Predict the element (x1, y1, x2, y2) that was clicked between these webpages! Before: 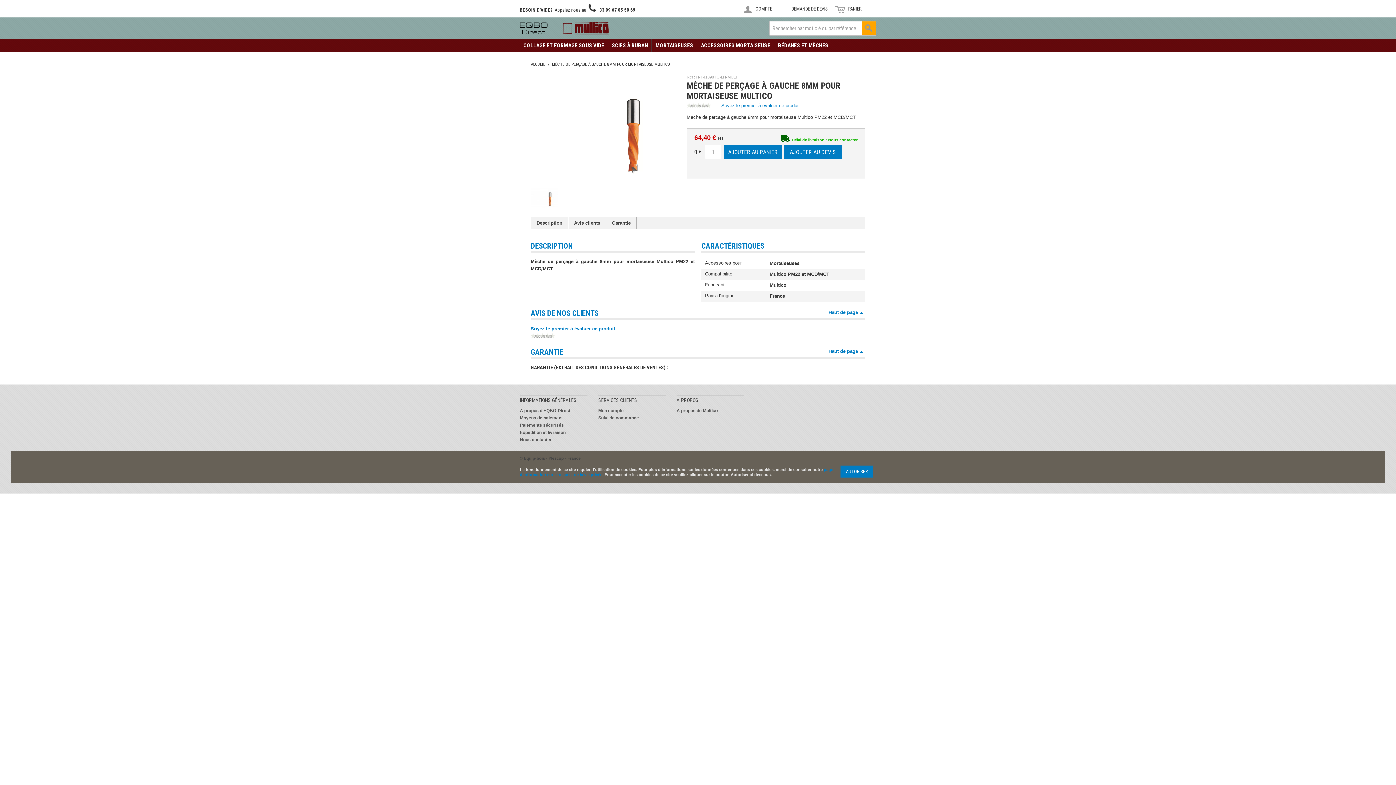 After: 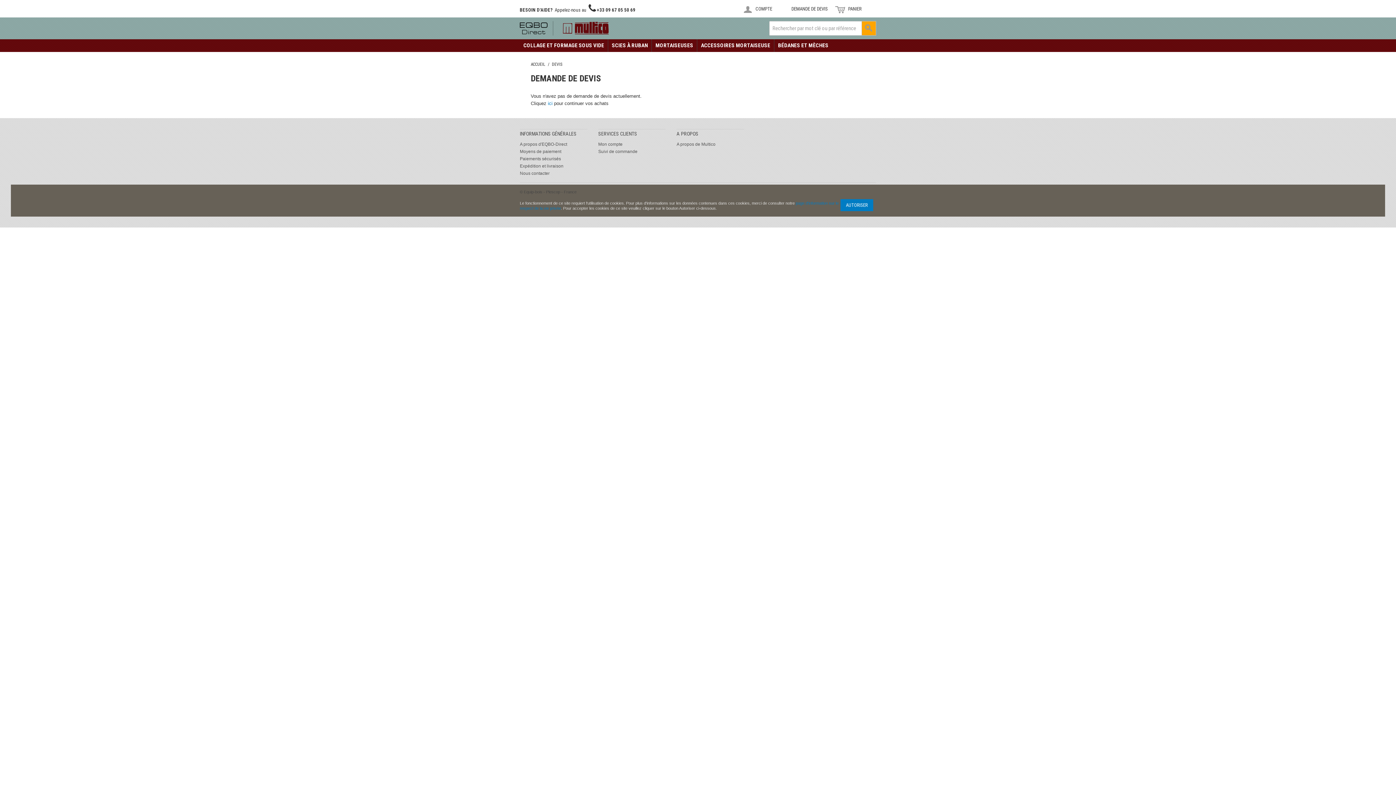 Action: bbox: (776, 1, 831, 17) label:  DEMANDE DE DEVIS